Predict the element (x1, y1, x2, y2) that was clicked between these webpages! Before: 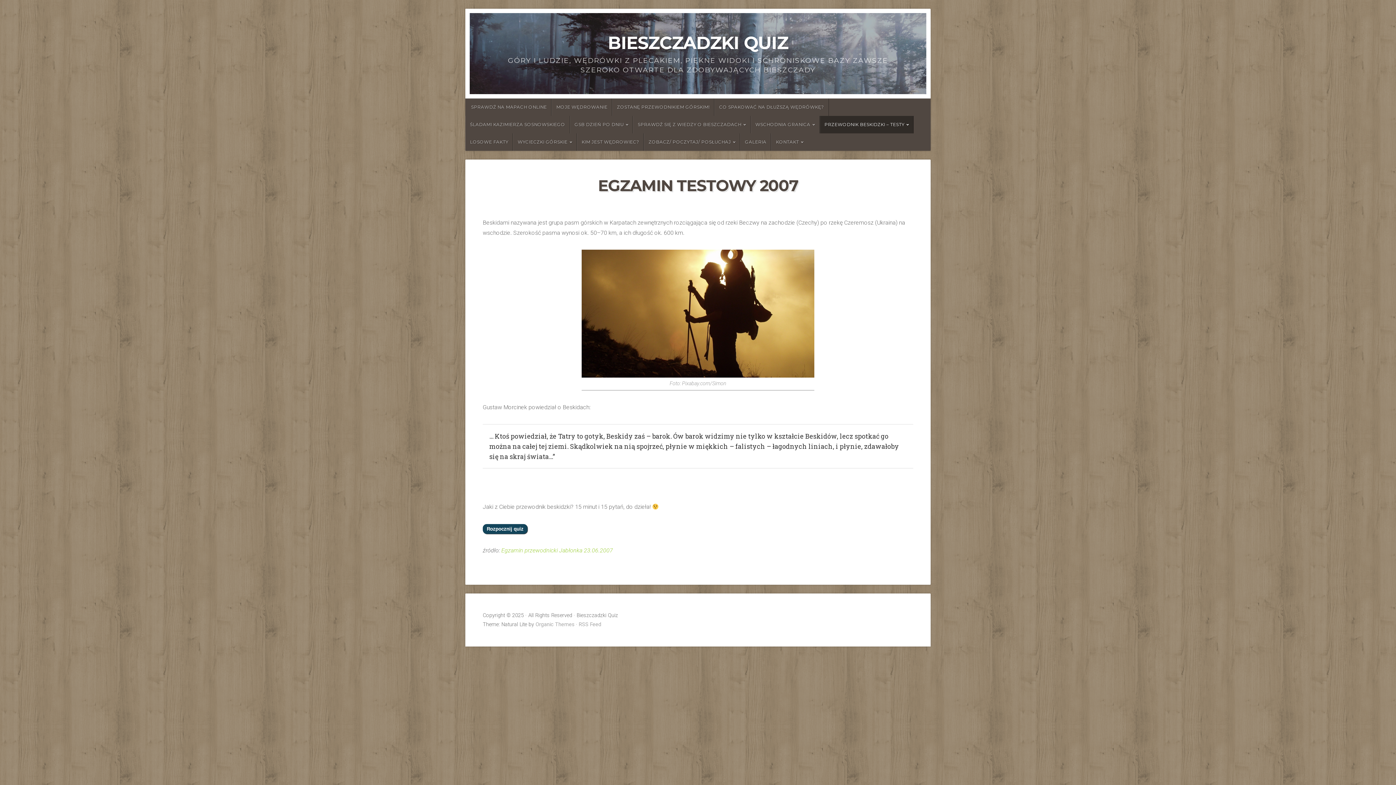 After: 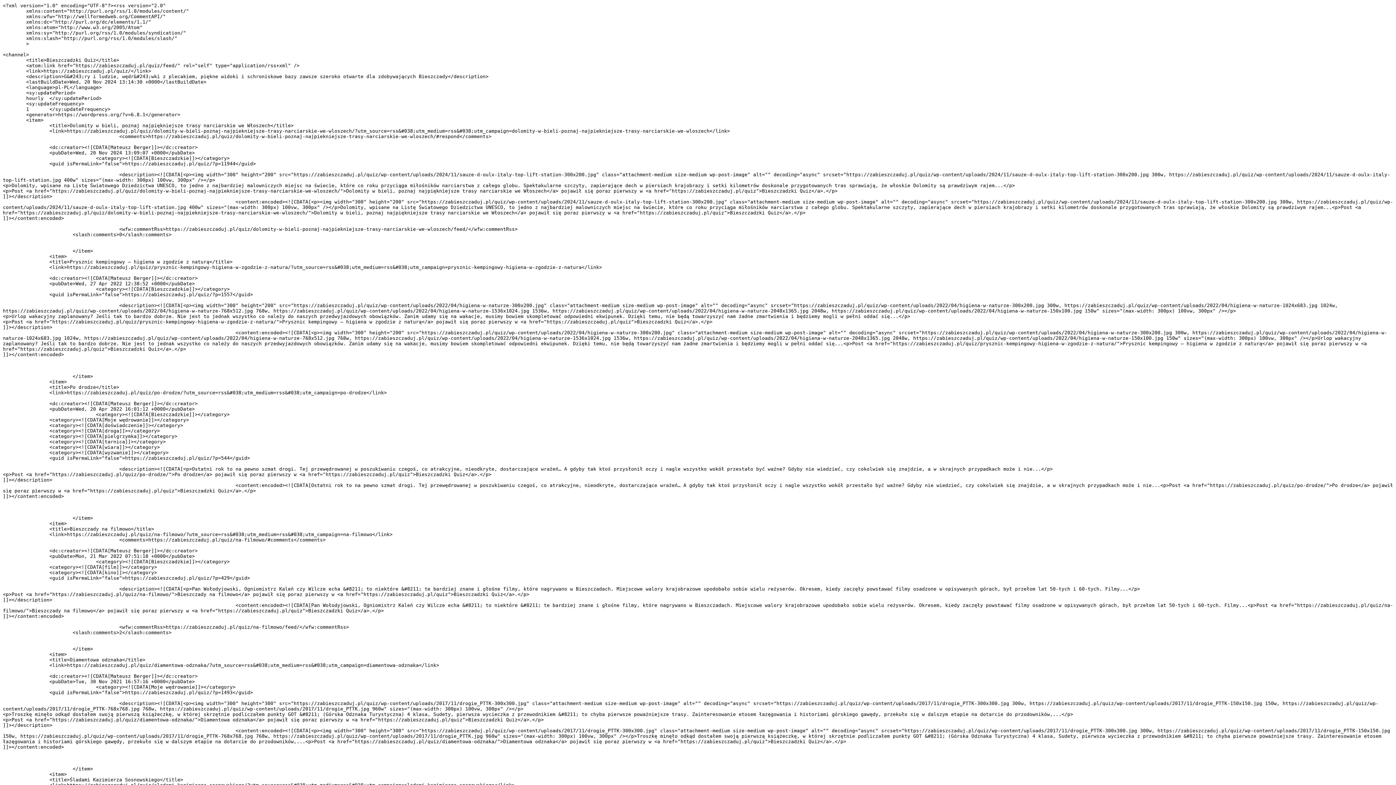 Action: bbox: (578, 621, 601, 628) label: RSS Feed